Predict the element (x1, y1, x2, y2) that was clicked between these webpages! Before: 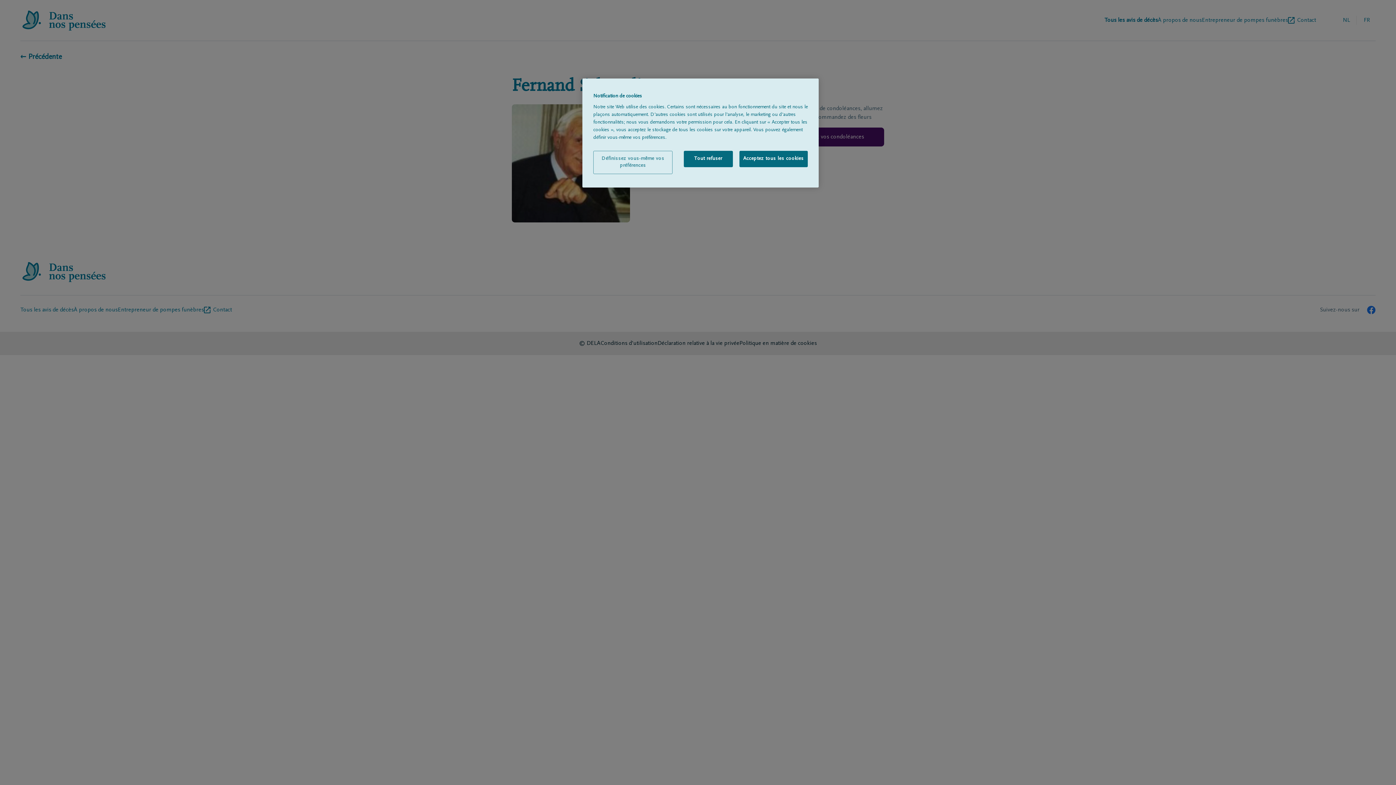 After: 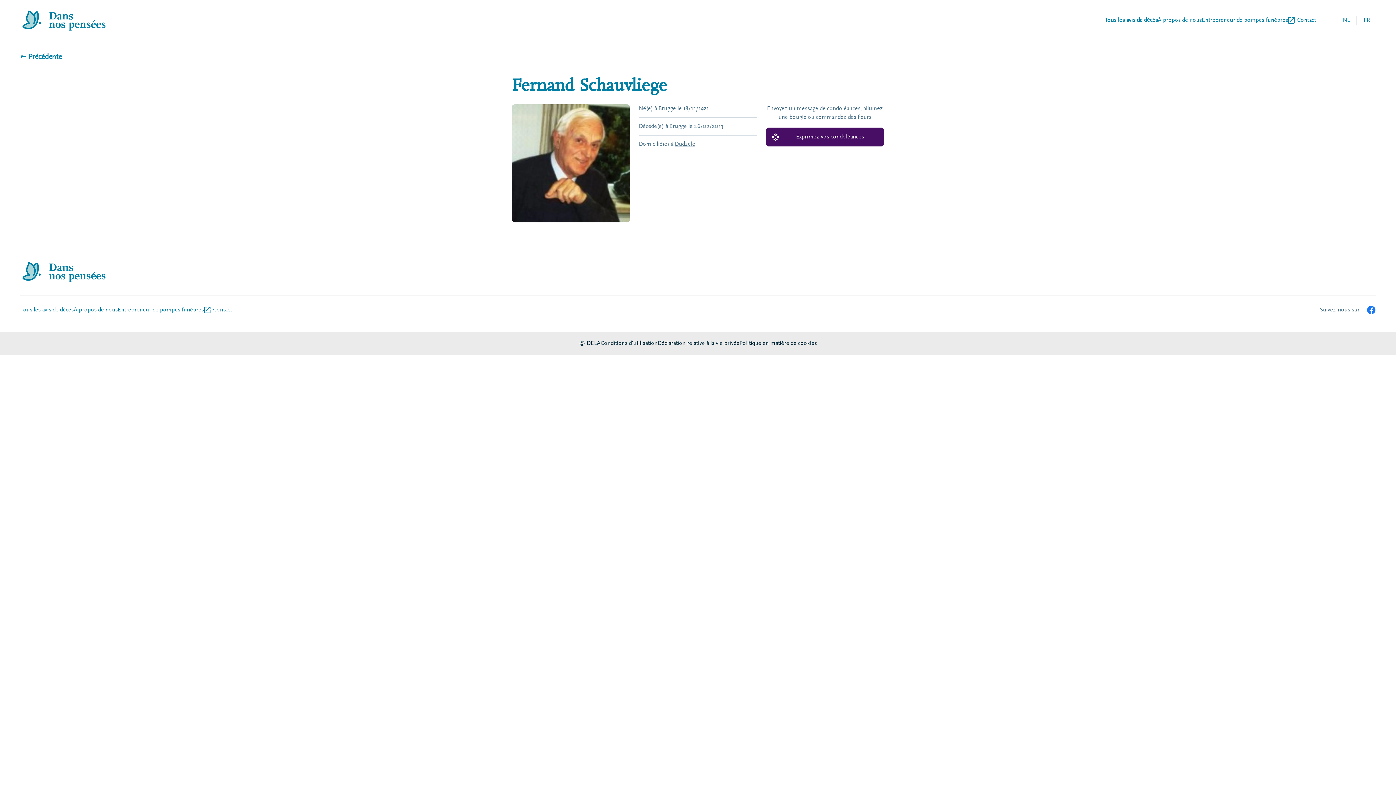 Action: label: Tout refuser bbox: (683, 150, 732, 167)